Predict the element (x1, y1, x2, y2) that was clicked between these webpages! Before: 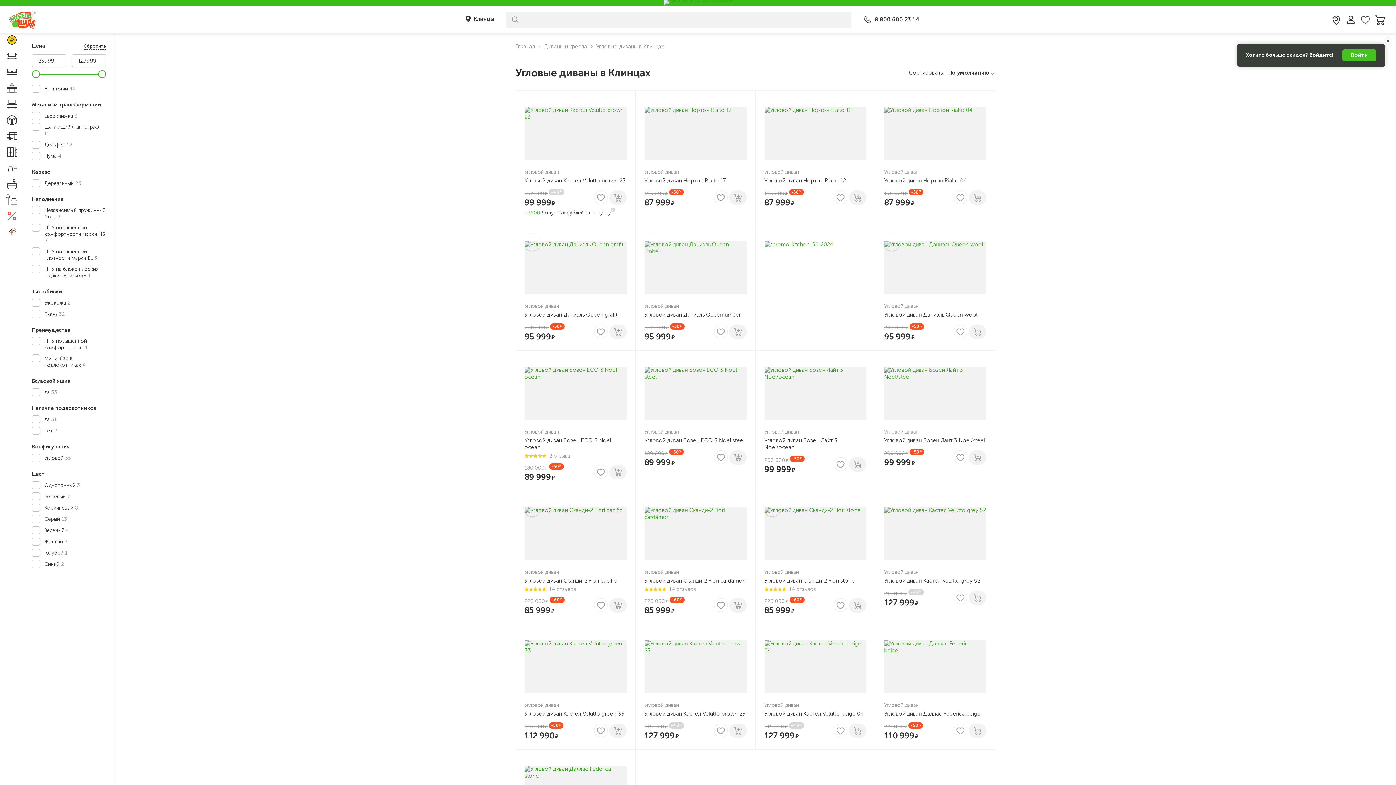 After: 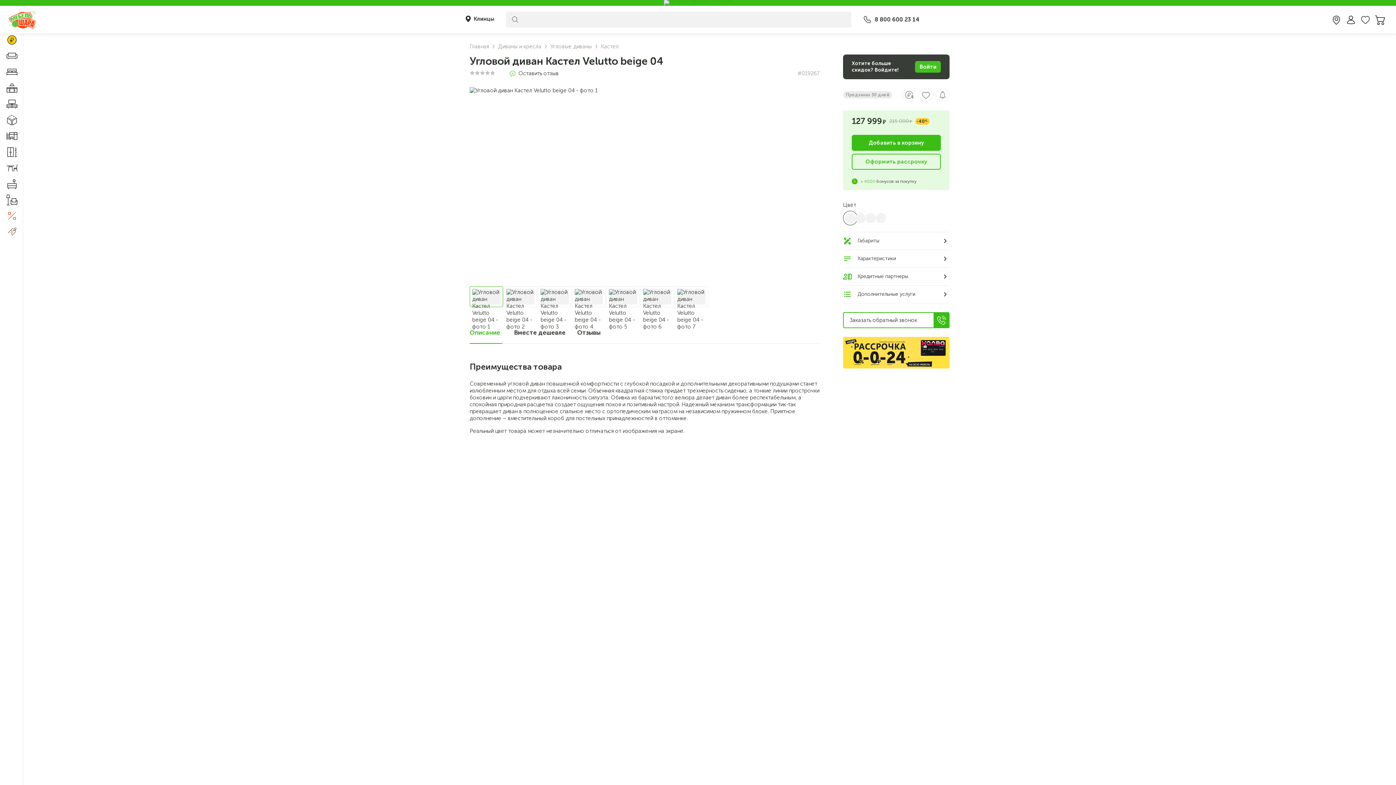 Action: label: Угловой диван Кастел Velutto beige 04 bbox: (764, 711, 863, 717)